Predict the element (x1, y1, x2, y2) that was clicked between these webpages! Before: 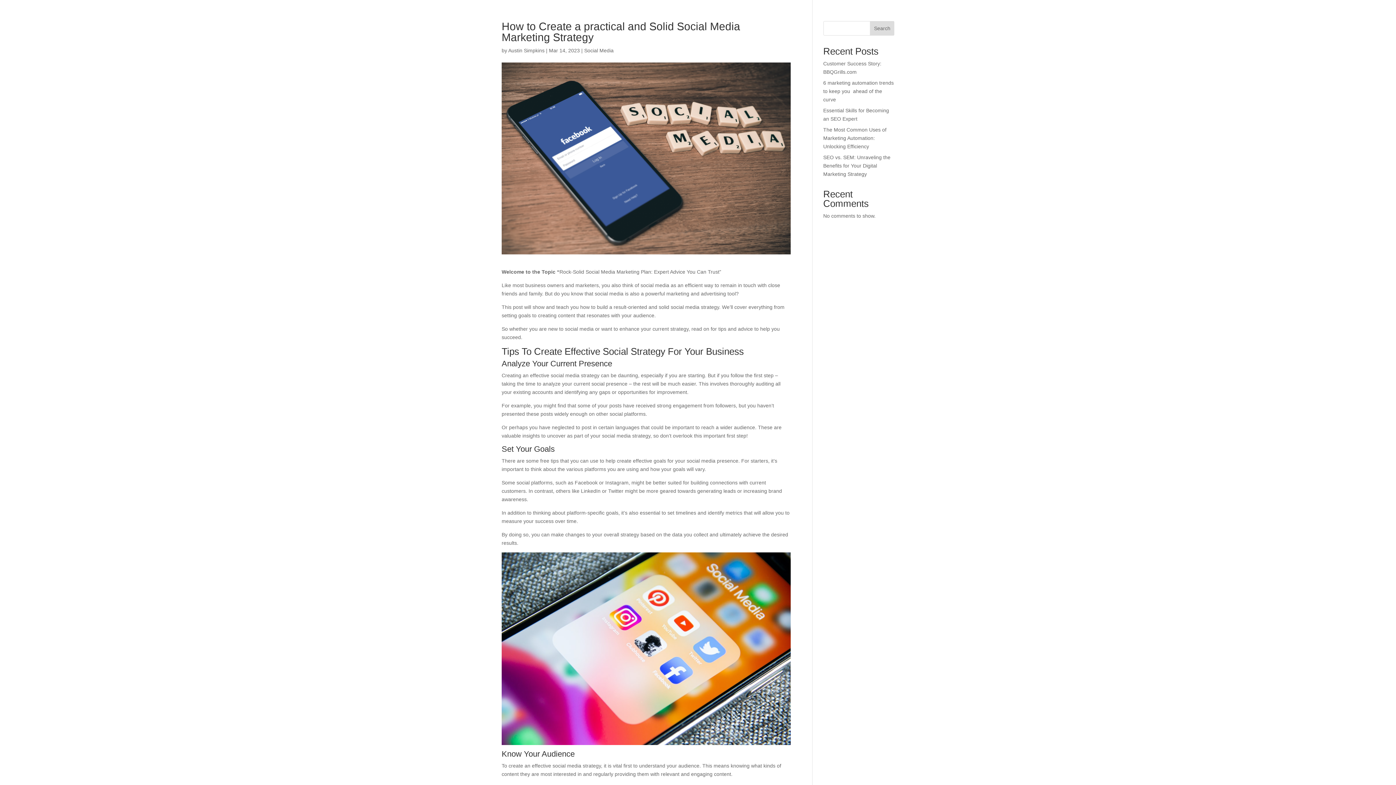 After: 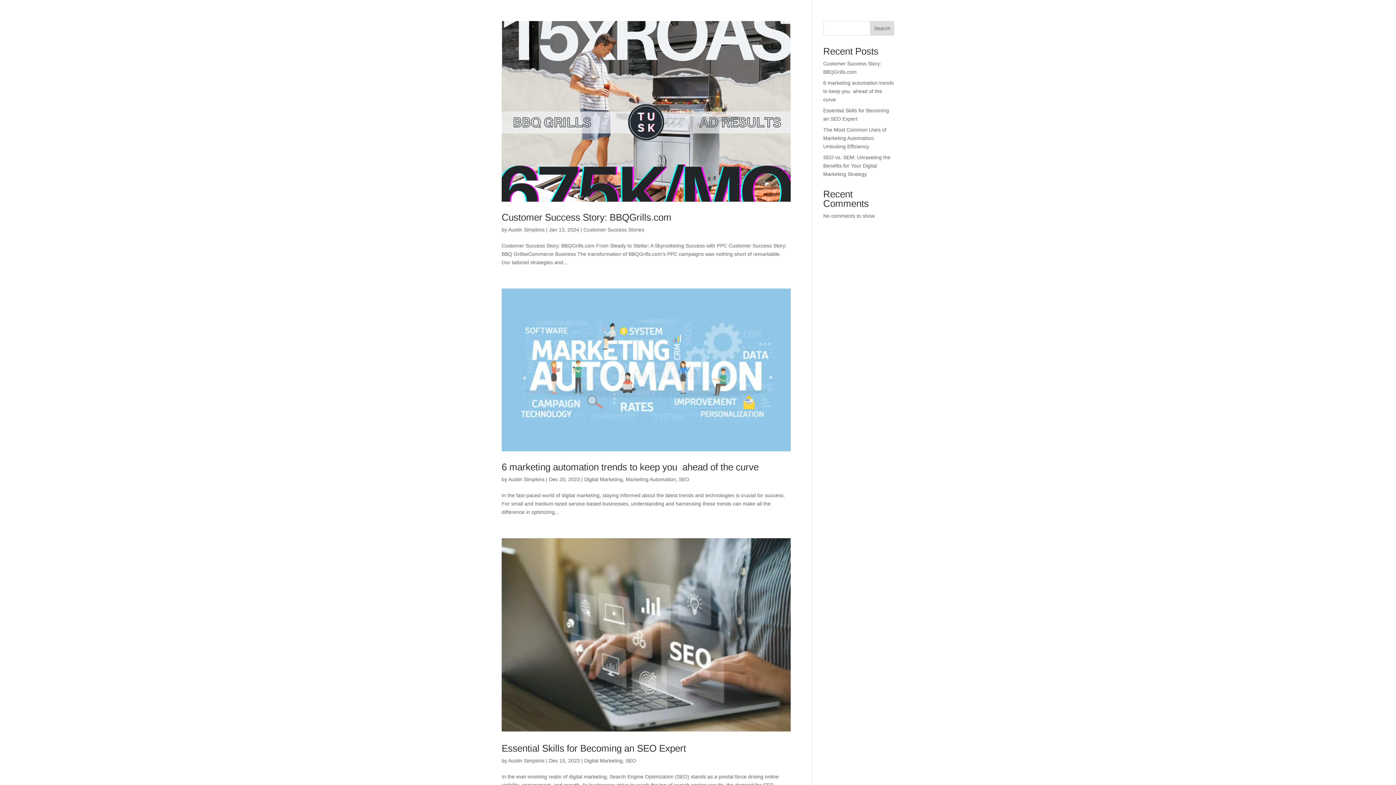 Action: label: Austin Simpkins bbox: (508, 47, 544, 53)